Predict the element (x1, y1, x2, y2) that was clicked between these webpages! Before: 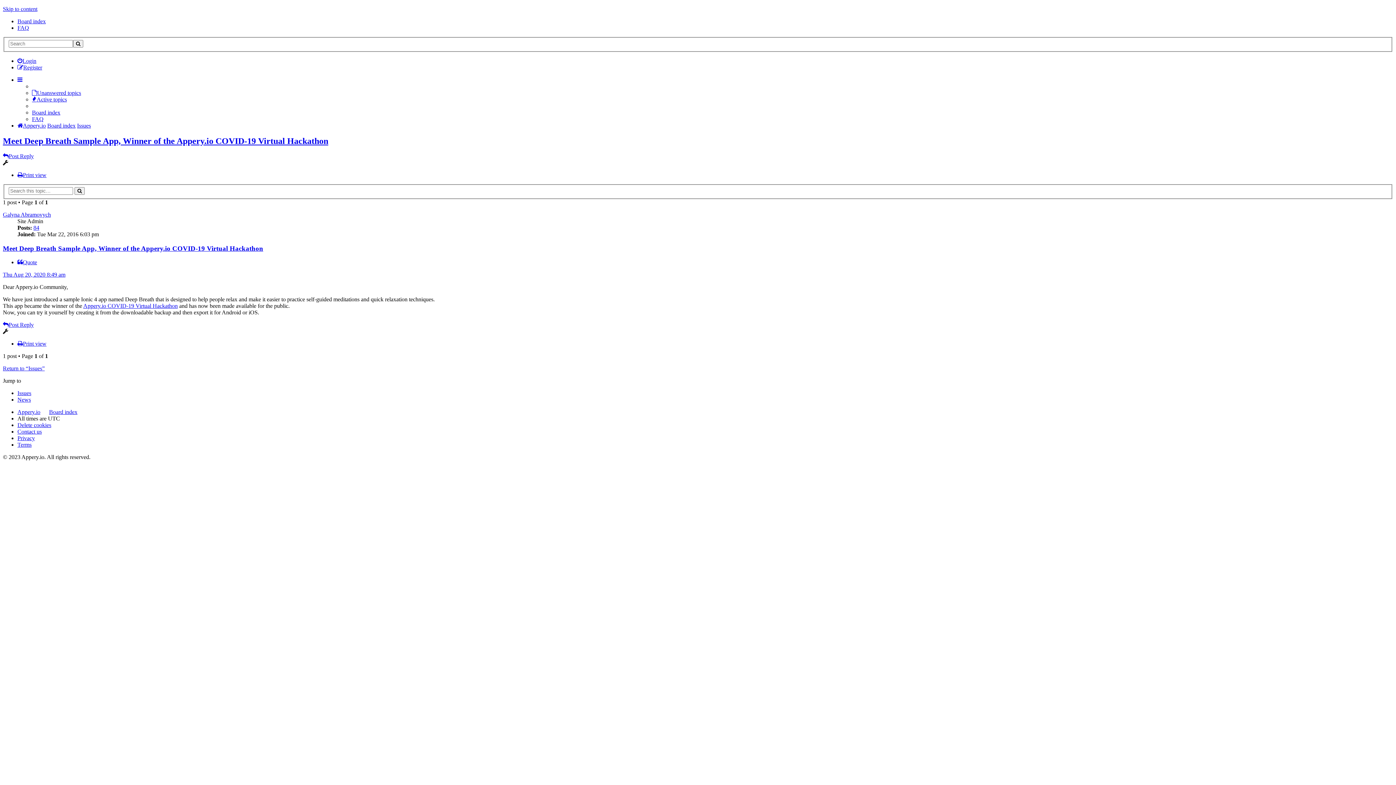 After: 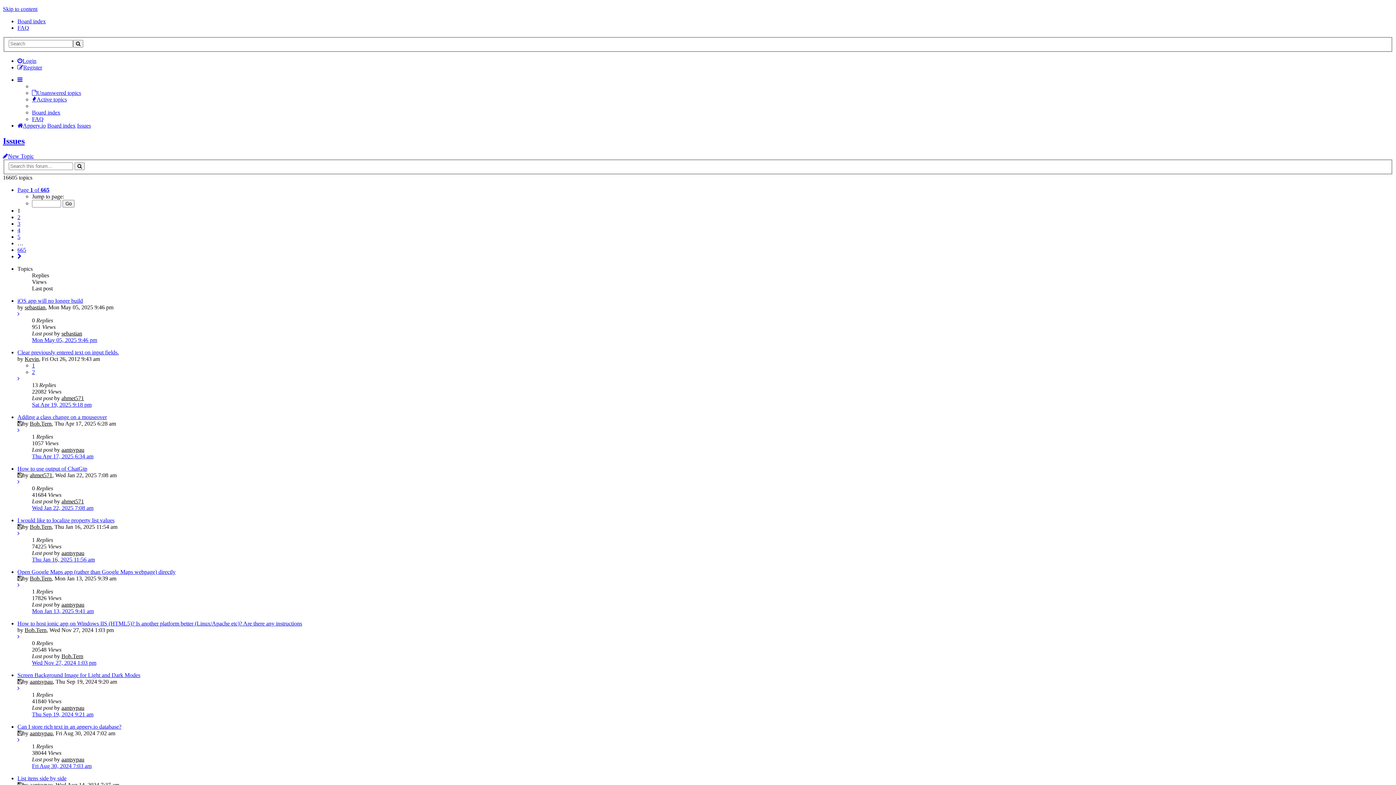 Action: bbox: (17, 390, 31, 396) label: Issues